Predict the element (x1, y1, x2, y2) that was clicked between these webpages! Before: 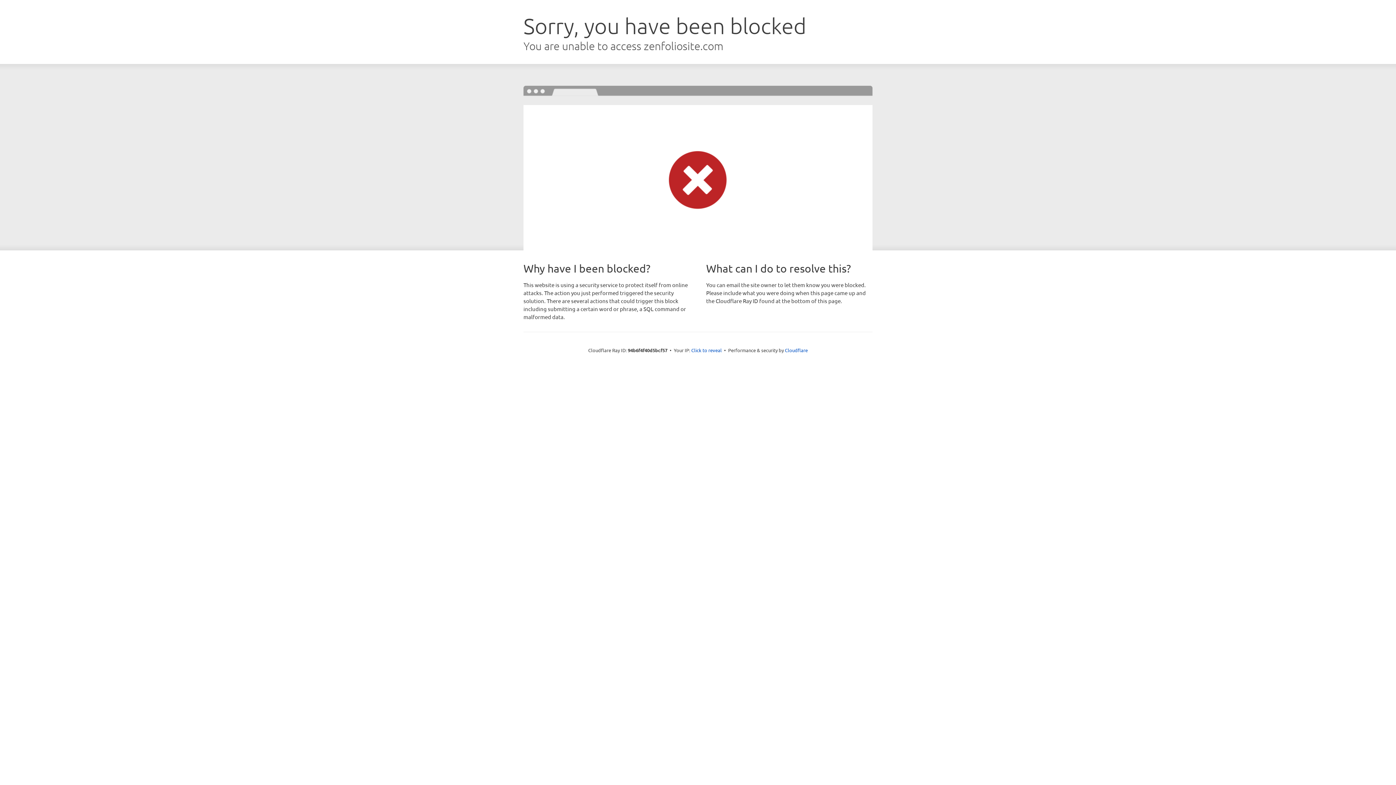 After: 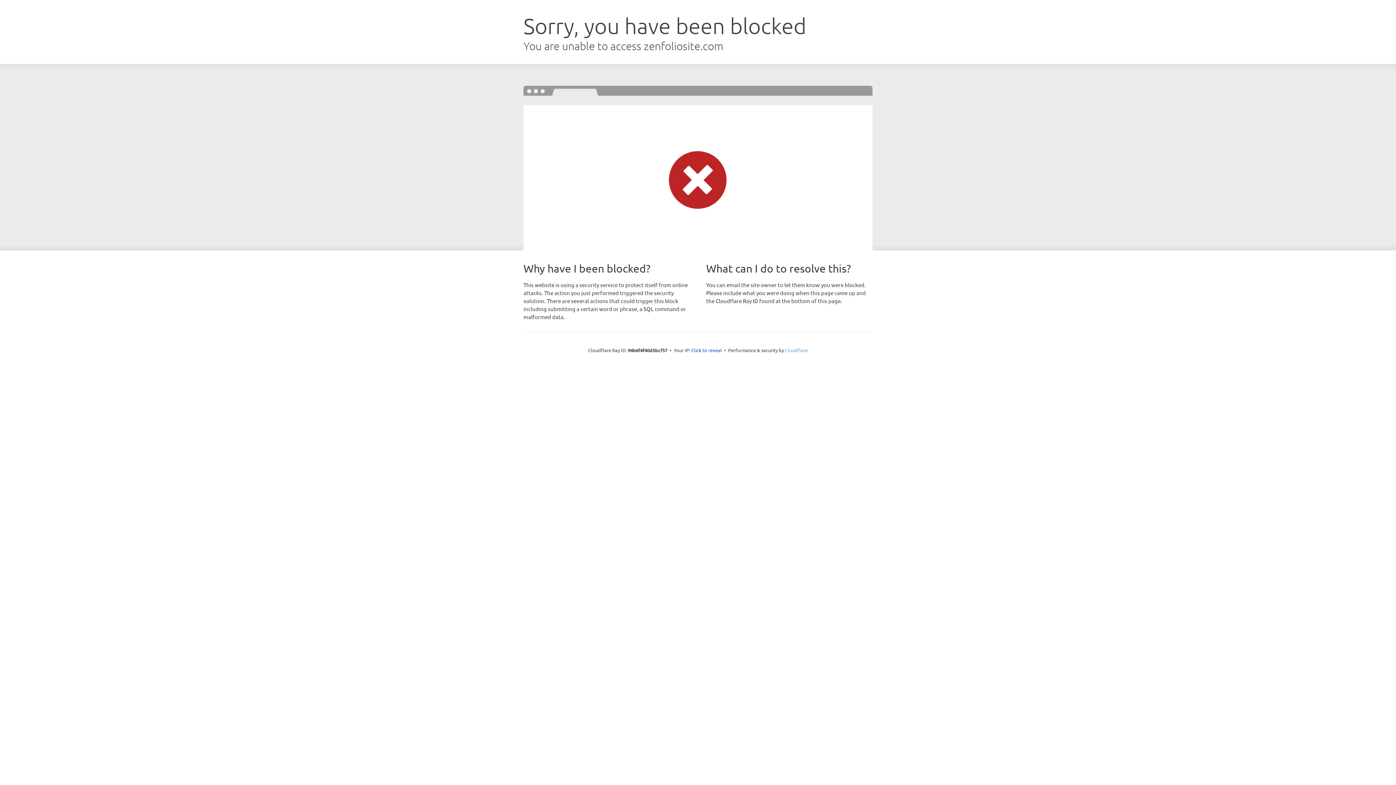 Action: bbox: (785, 347, 808, 353) label: Cloudflare